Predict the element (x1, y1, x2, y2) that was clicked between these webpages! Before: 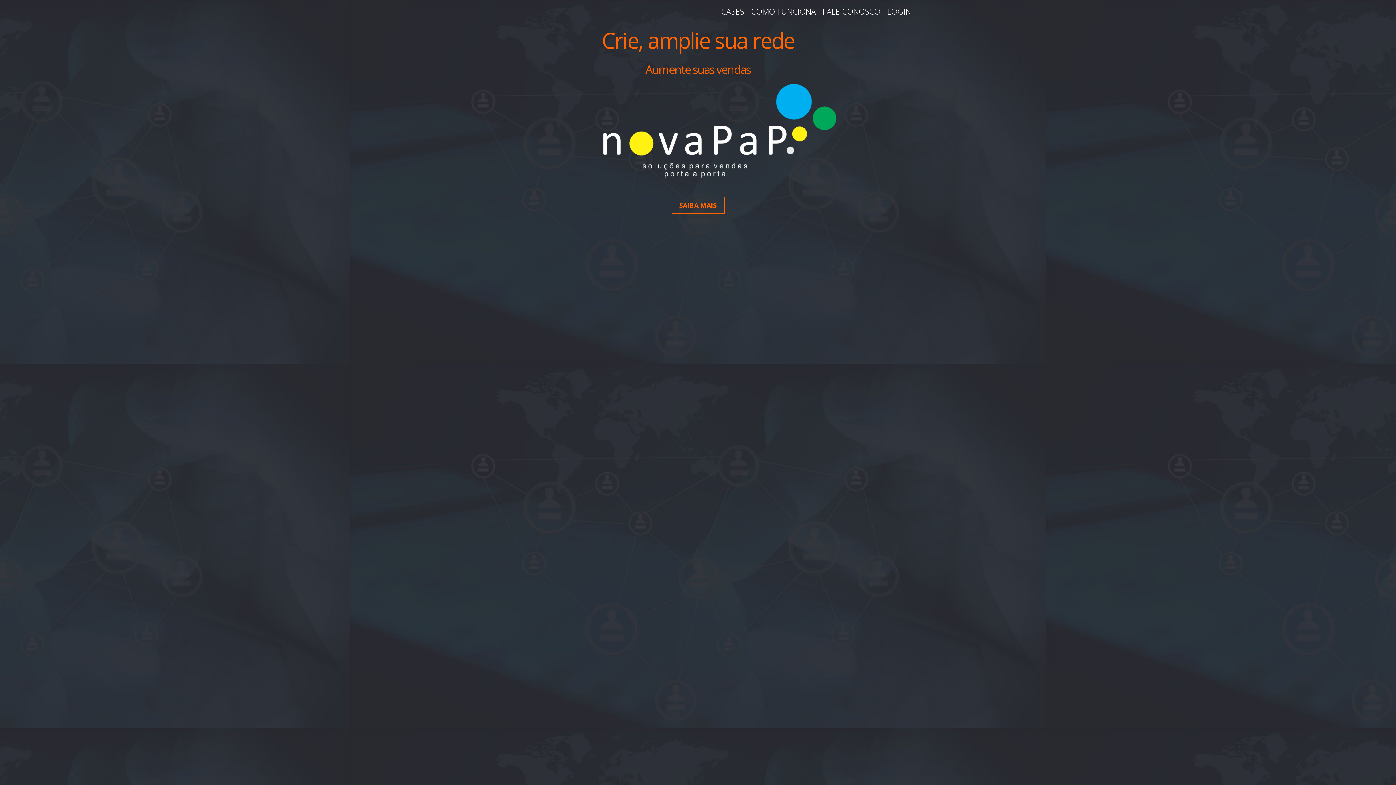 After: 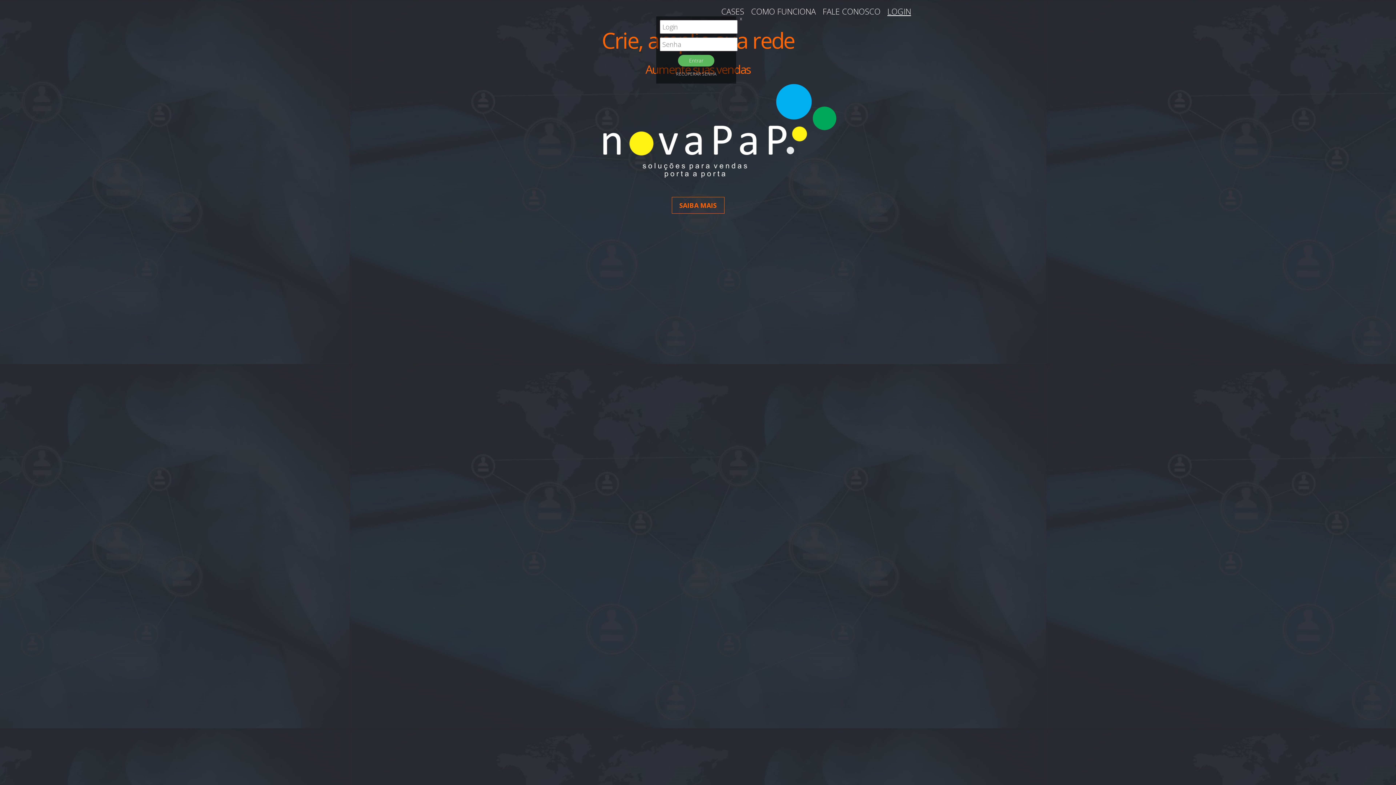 Action: bbox: (887, 5, 911, 16) label: LOGIN